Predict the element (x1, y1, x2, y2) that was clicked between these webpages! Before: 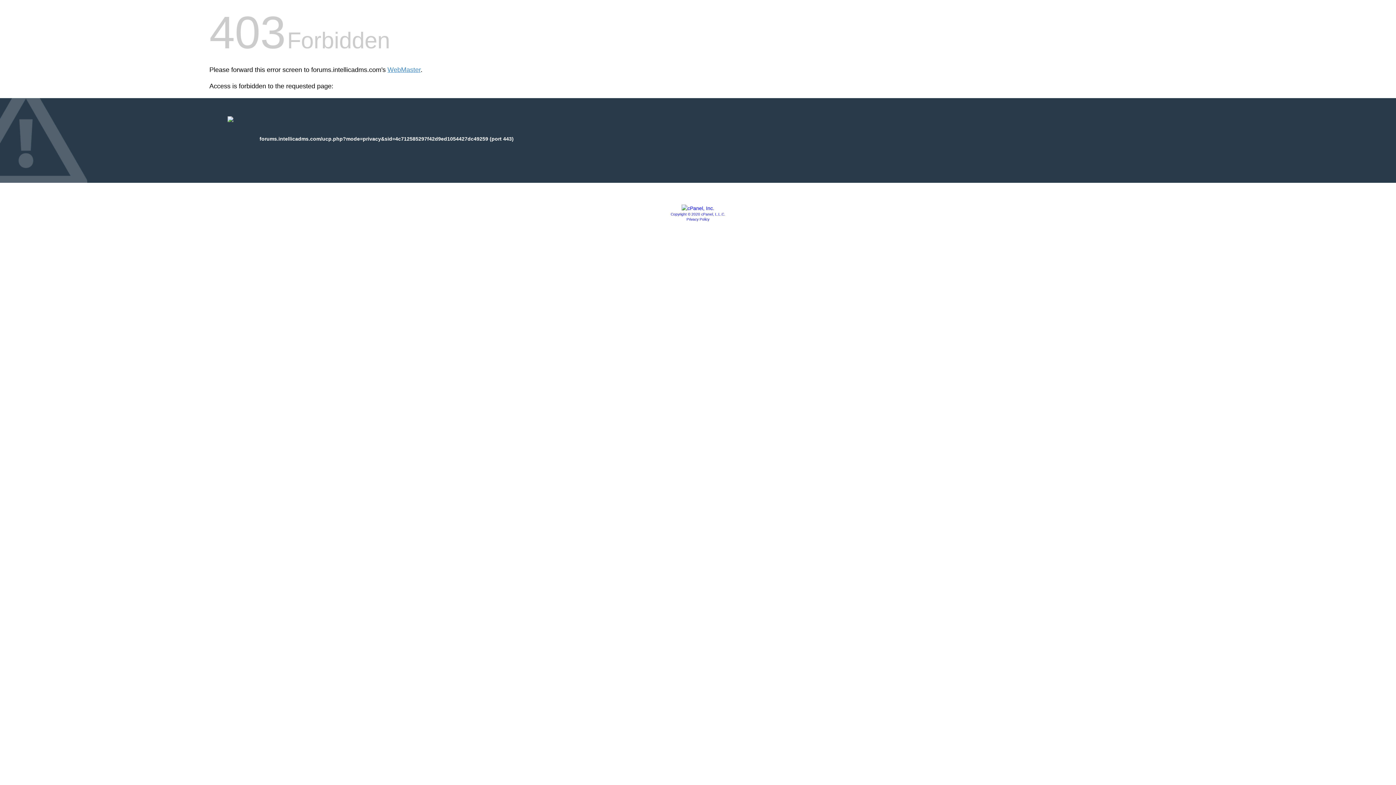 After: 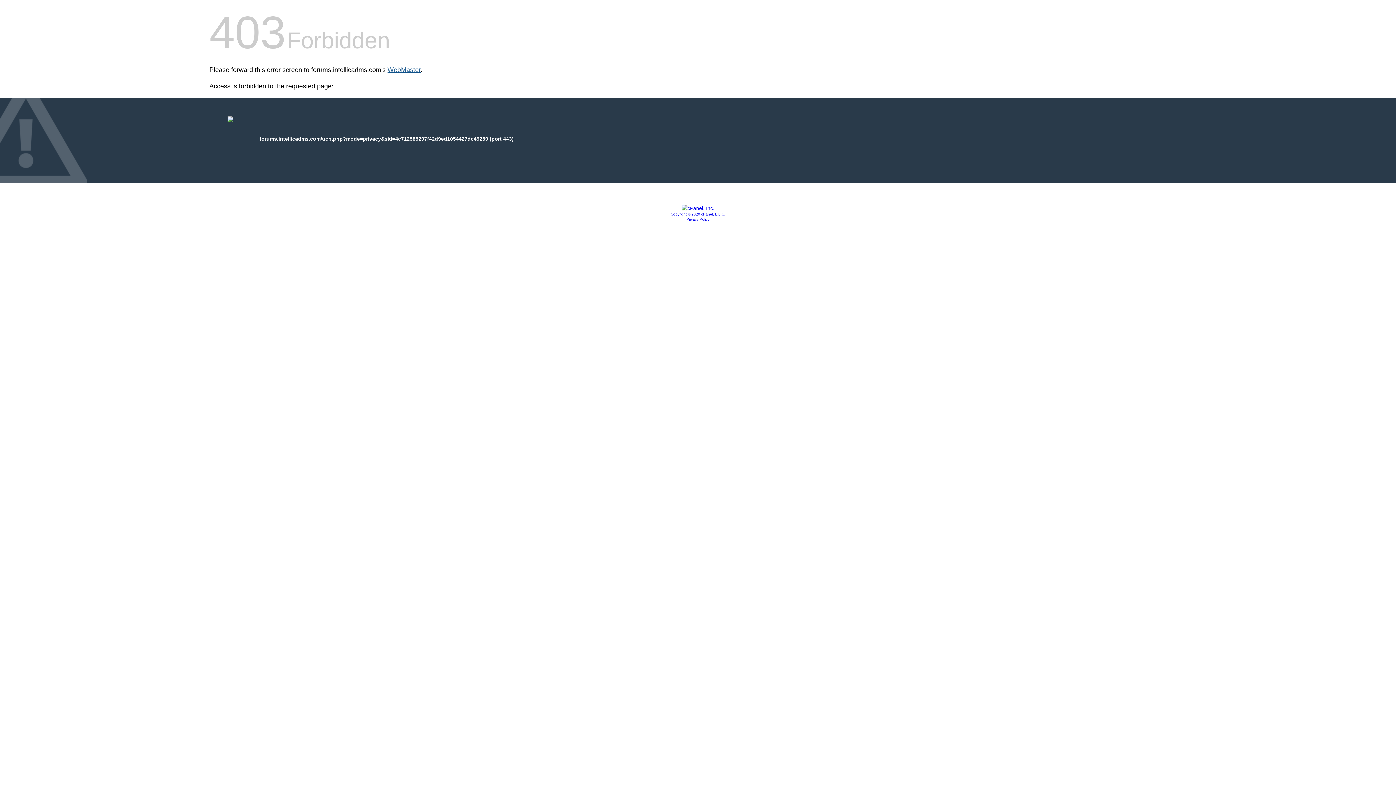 Action: label: WebMaster bbox: (387, 66, 420, 73)